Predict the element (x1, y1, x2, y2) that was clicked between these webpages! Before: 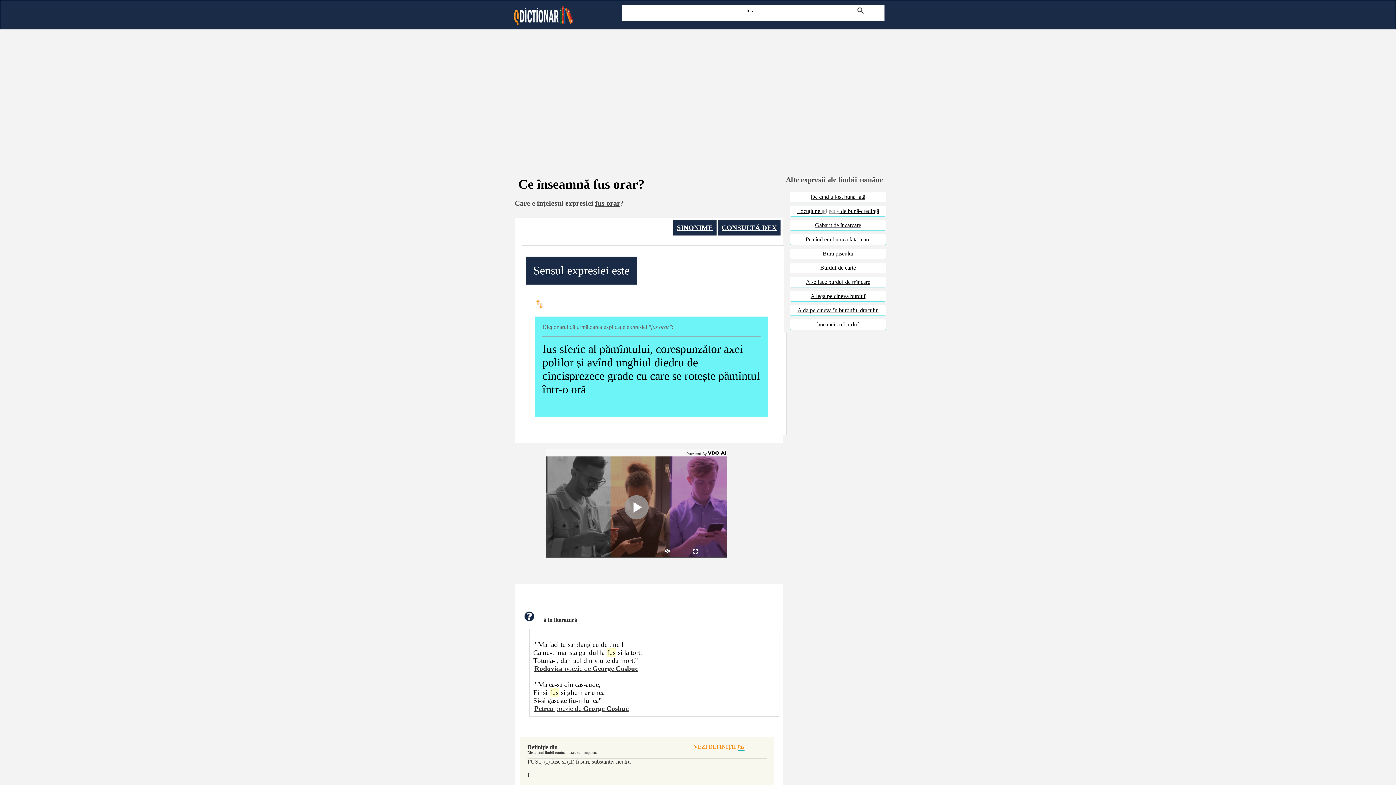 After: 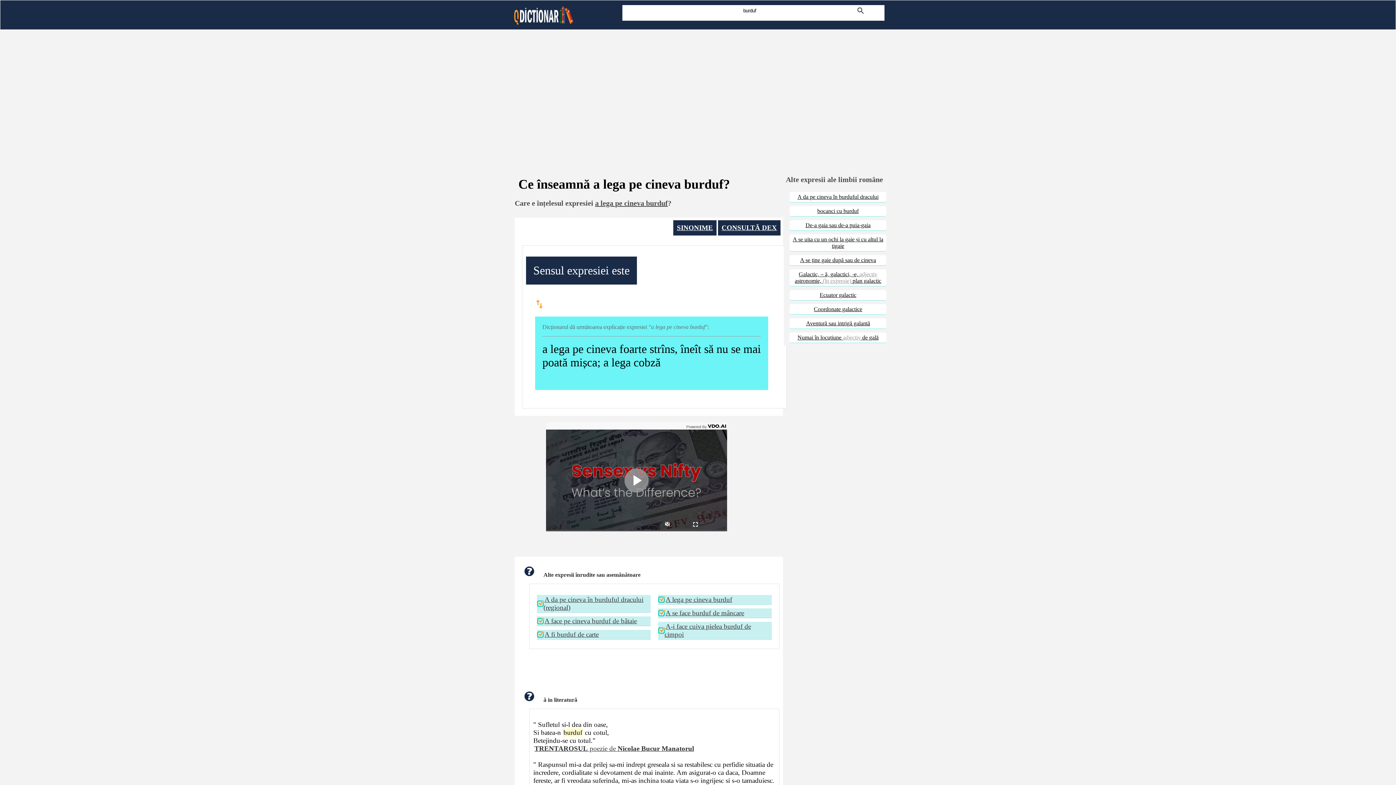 Action: bbox: (789, 291, 886, 301) label: A lega pe cineva burduf